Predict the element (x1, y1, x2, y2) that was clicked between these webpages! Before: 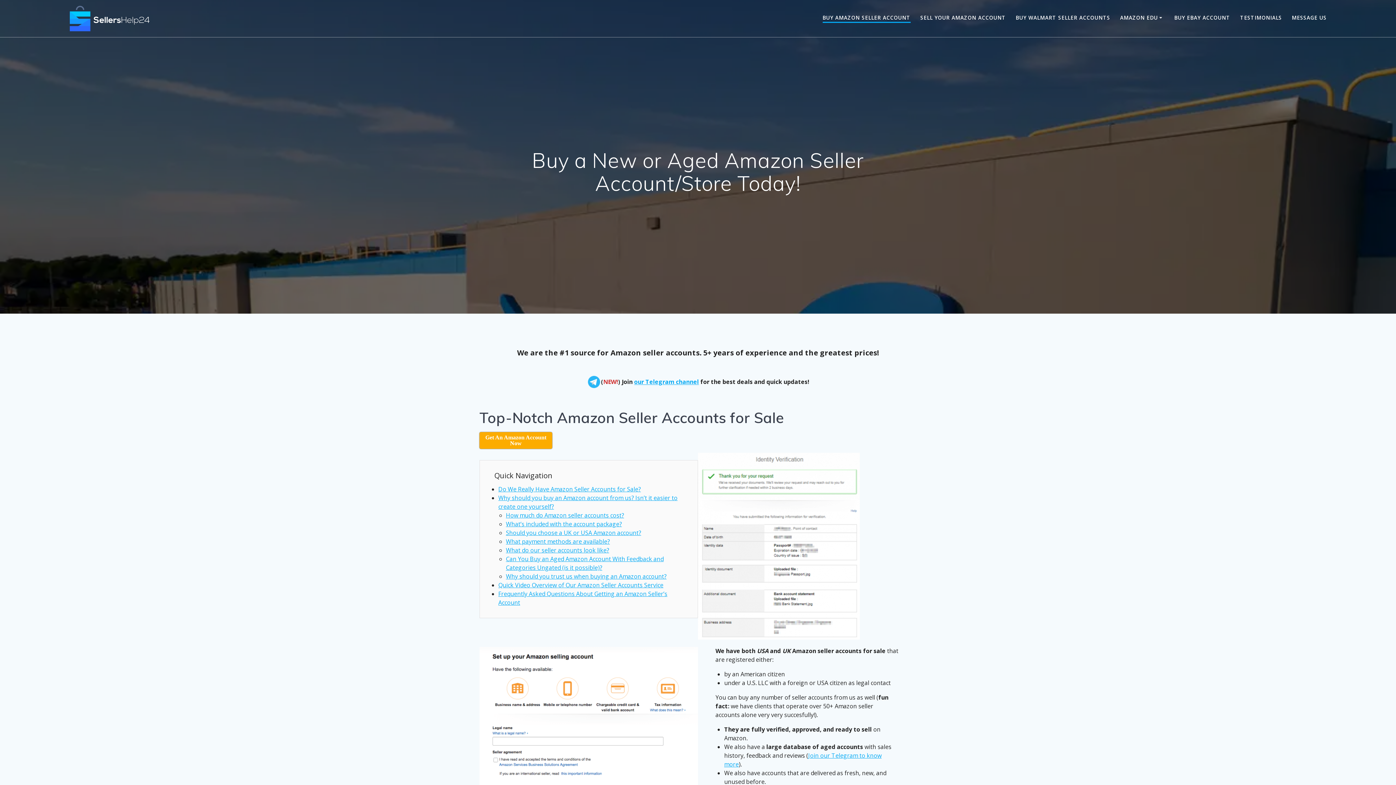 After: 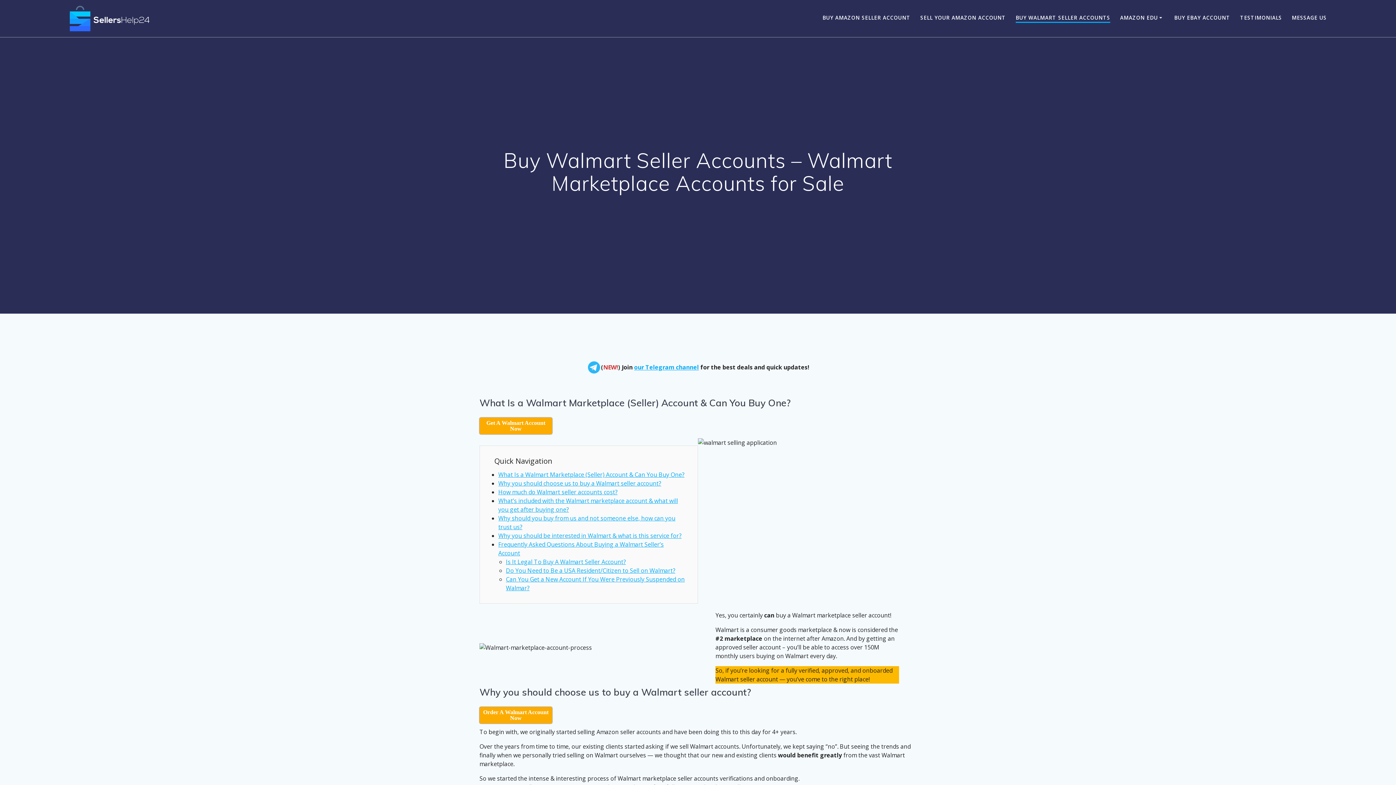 Action: bbox: (1015, 13, 1110, 21) label: BUY WALMART SELLER ACCOUNTS